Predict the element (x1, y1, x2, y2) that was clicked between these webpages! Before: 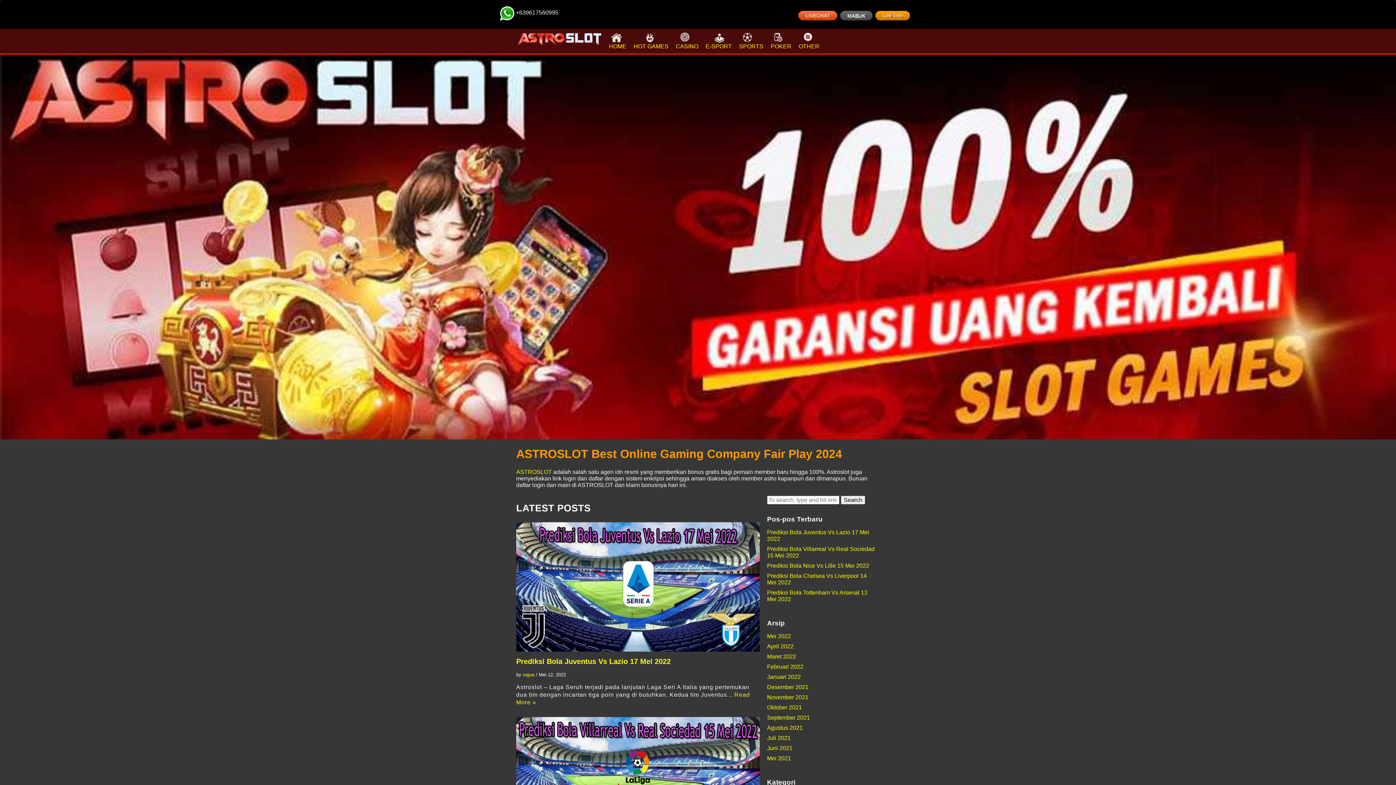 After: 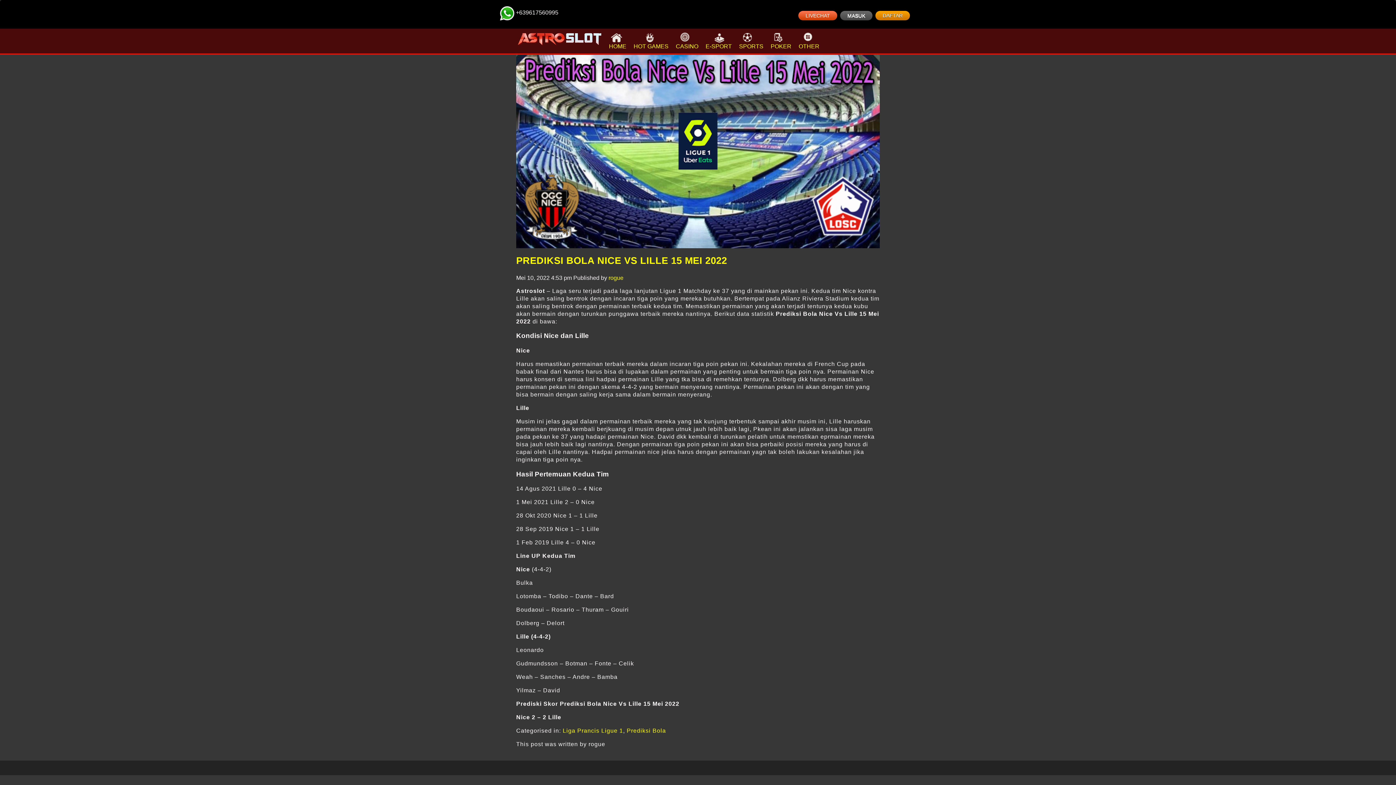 Action: label: Prediksi Bola Nice Vs Lille 15 Mei 2022 bbox: (767, 562, 869, 568)